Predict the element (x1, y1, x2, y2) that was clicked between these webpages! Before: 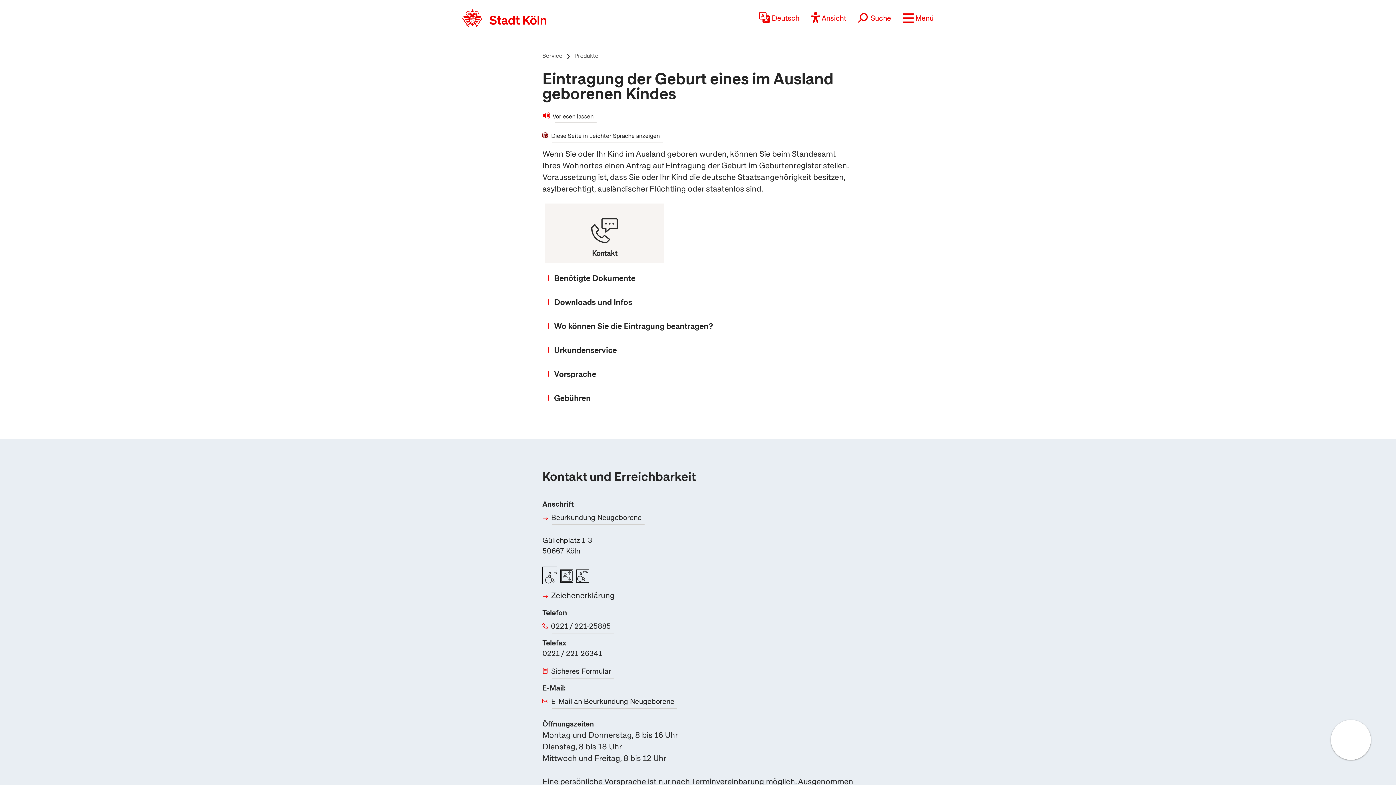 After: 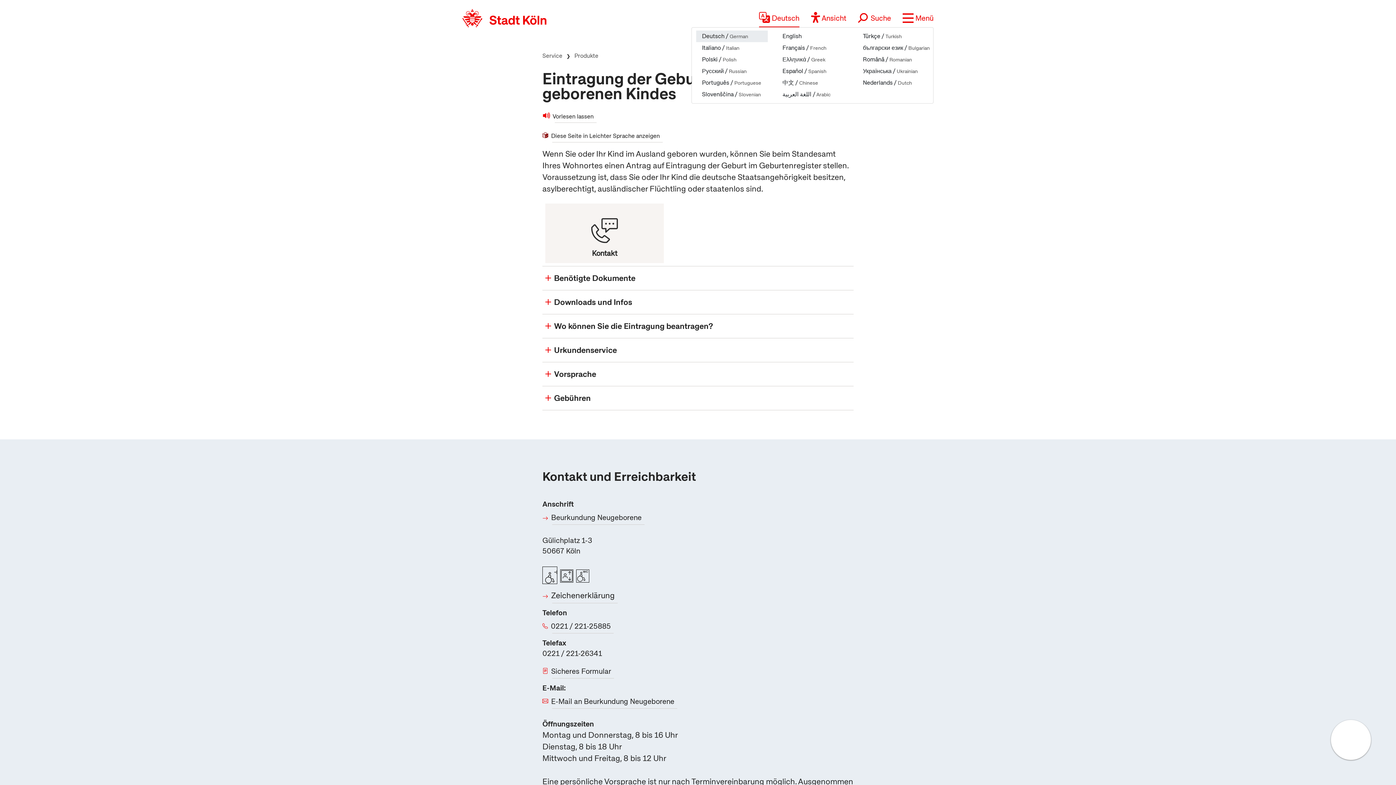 Action: bbox: (759, 13, 799, 22) label:  Deutsch